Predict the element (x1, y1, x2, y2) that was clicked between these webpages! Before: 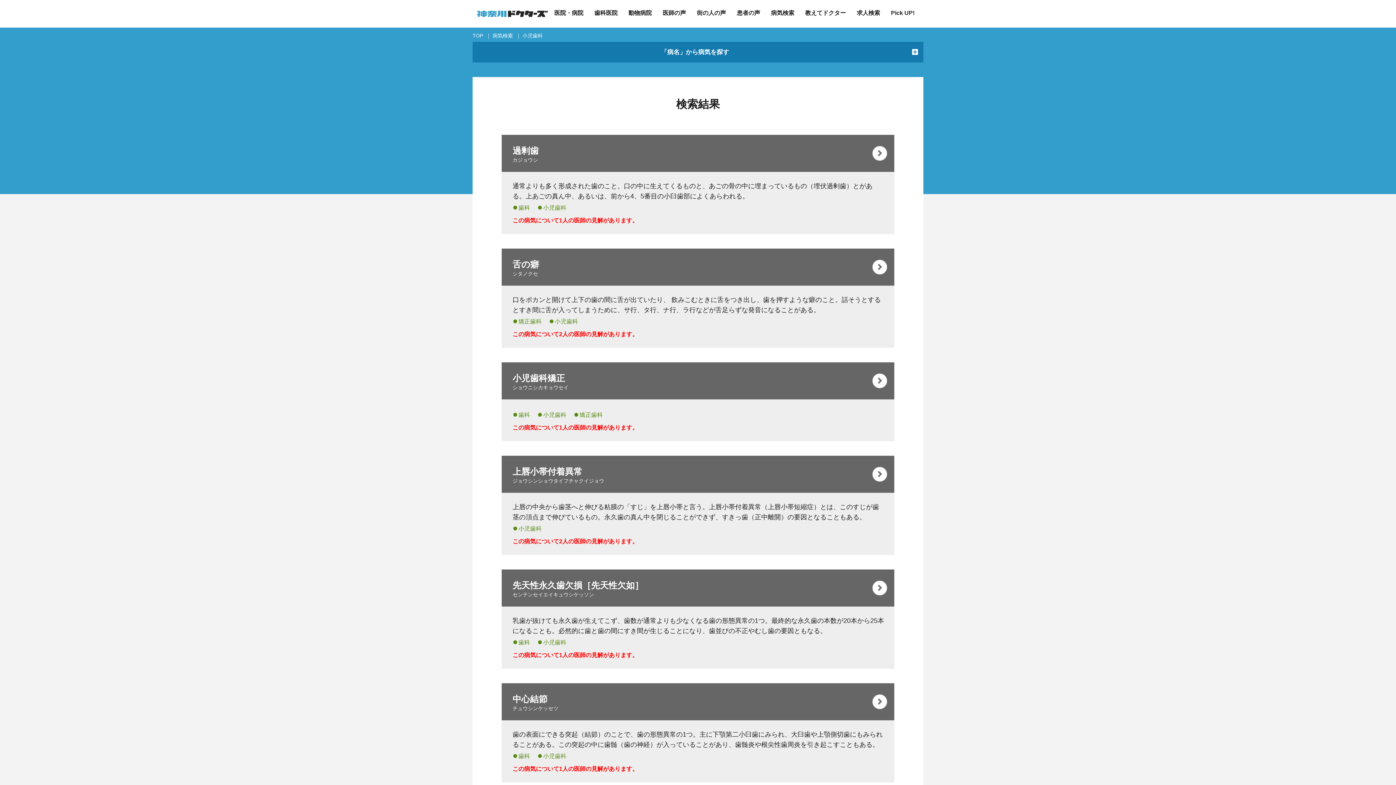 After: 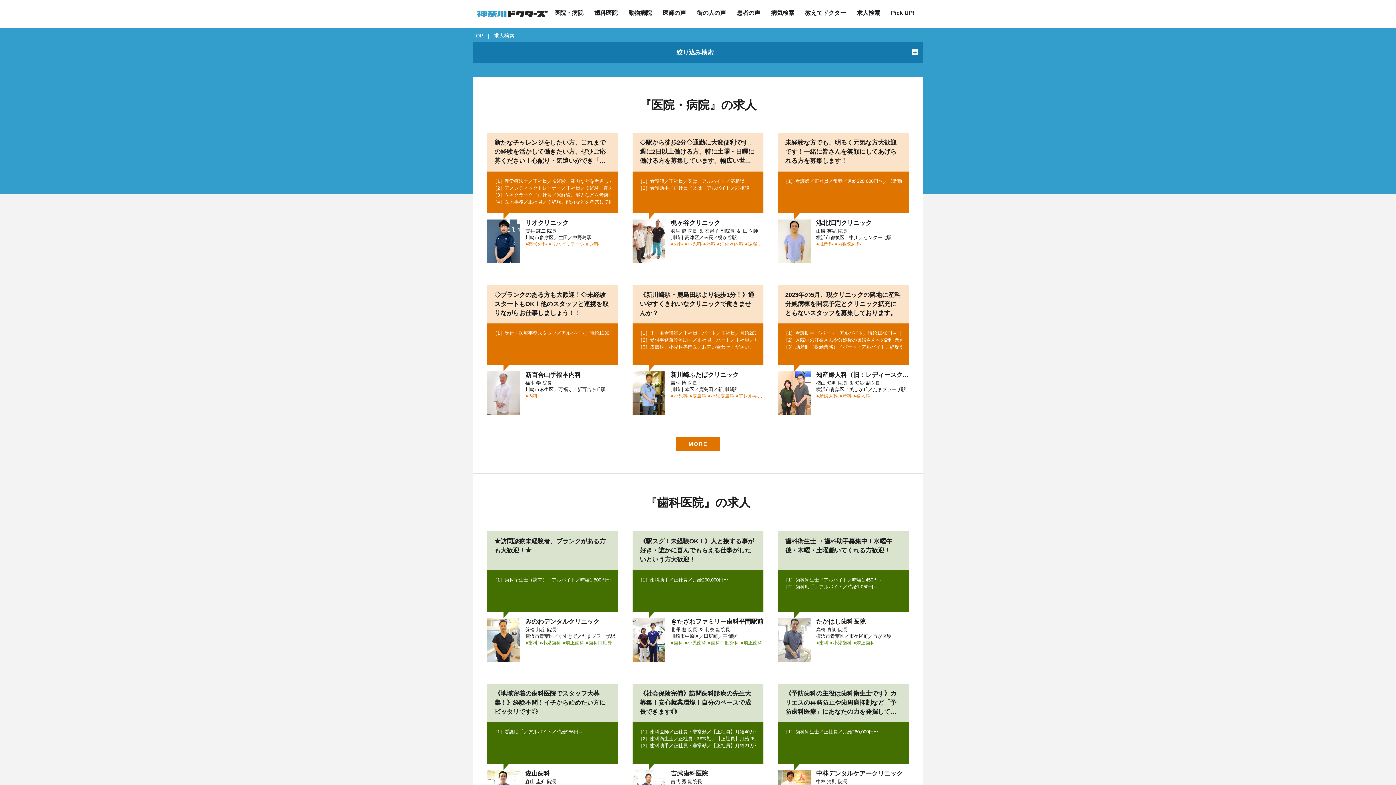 Action: label: 求人検索 bbox: (857, 9, 880, 16)